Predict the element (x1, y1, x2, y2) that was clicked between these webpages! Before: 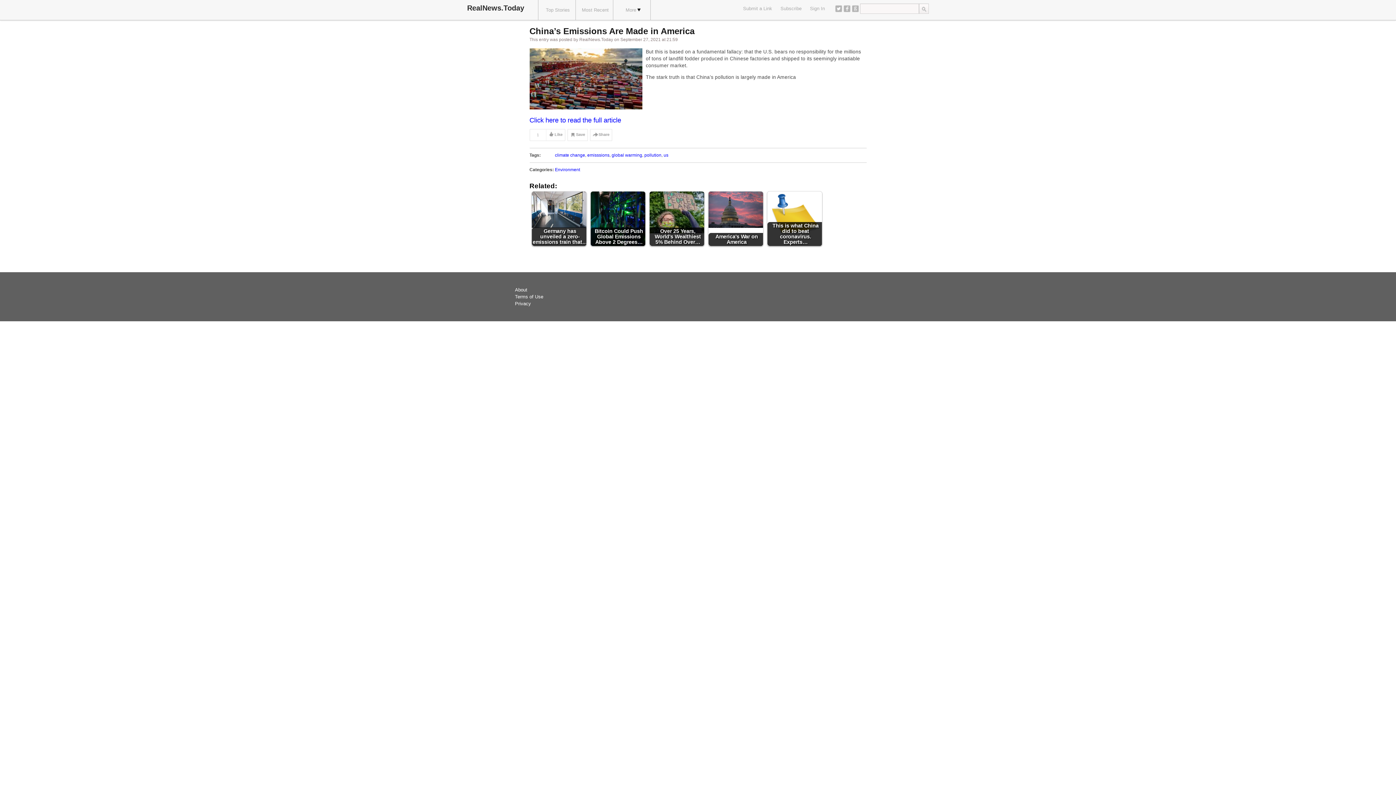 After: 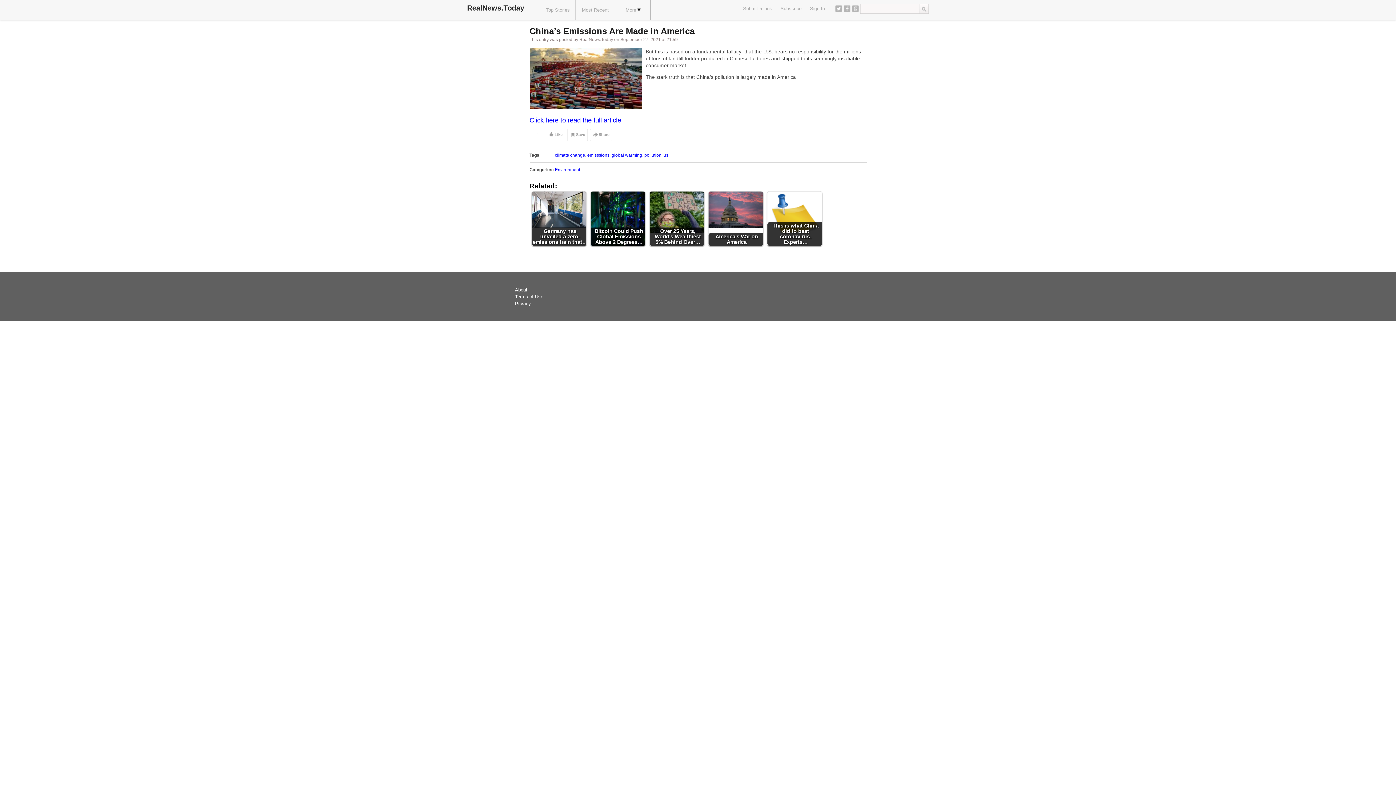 Action: label: Subscribe bbox: (780, 5, 801, 11)